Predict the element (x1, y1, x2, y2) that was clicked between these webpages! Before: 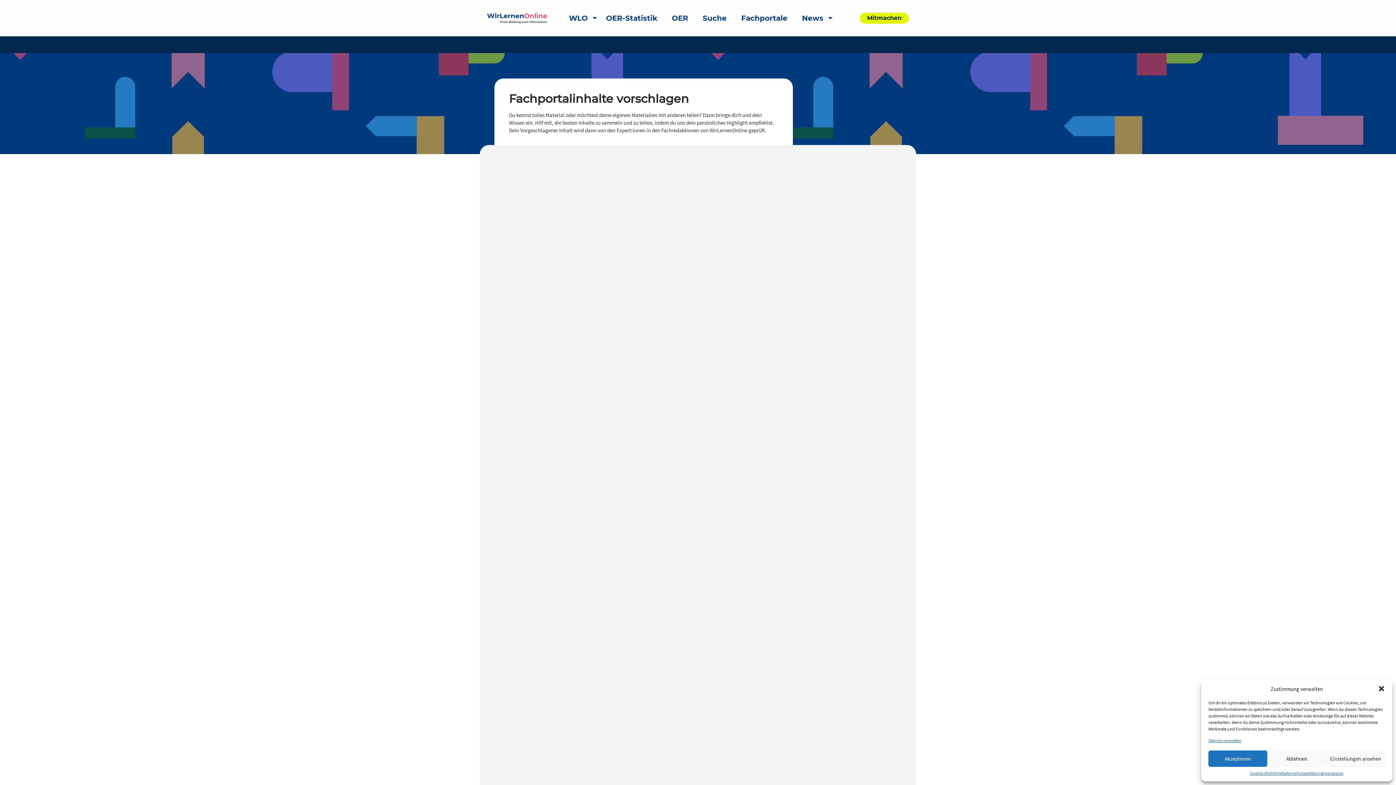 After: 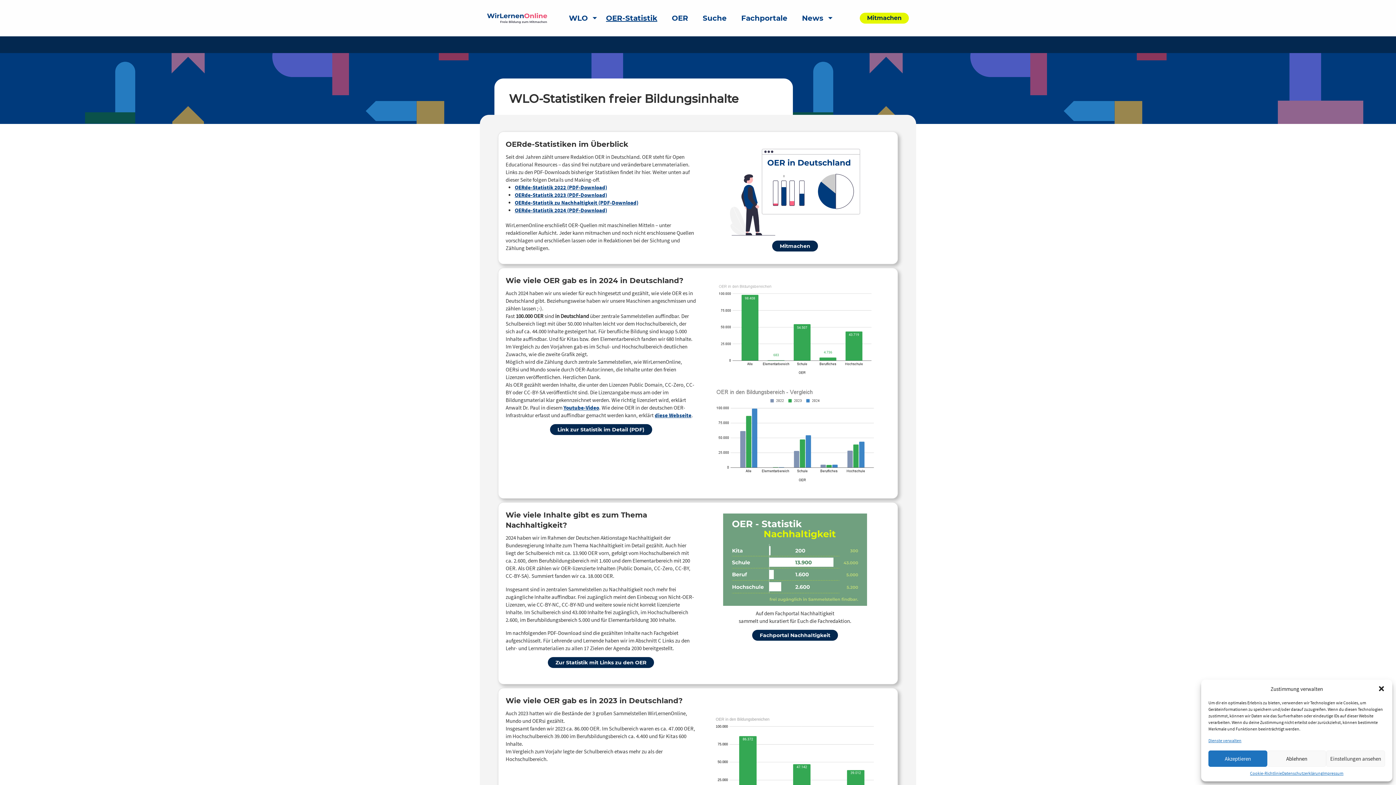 Action: bbox: (598, 9, 664, 26) label: OER-Statistik